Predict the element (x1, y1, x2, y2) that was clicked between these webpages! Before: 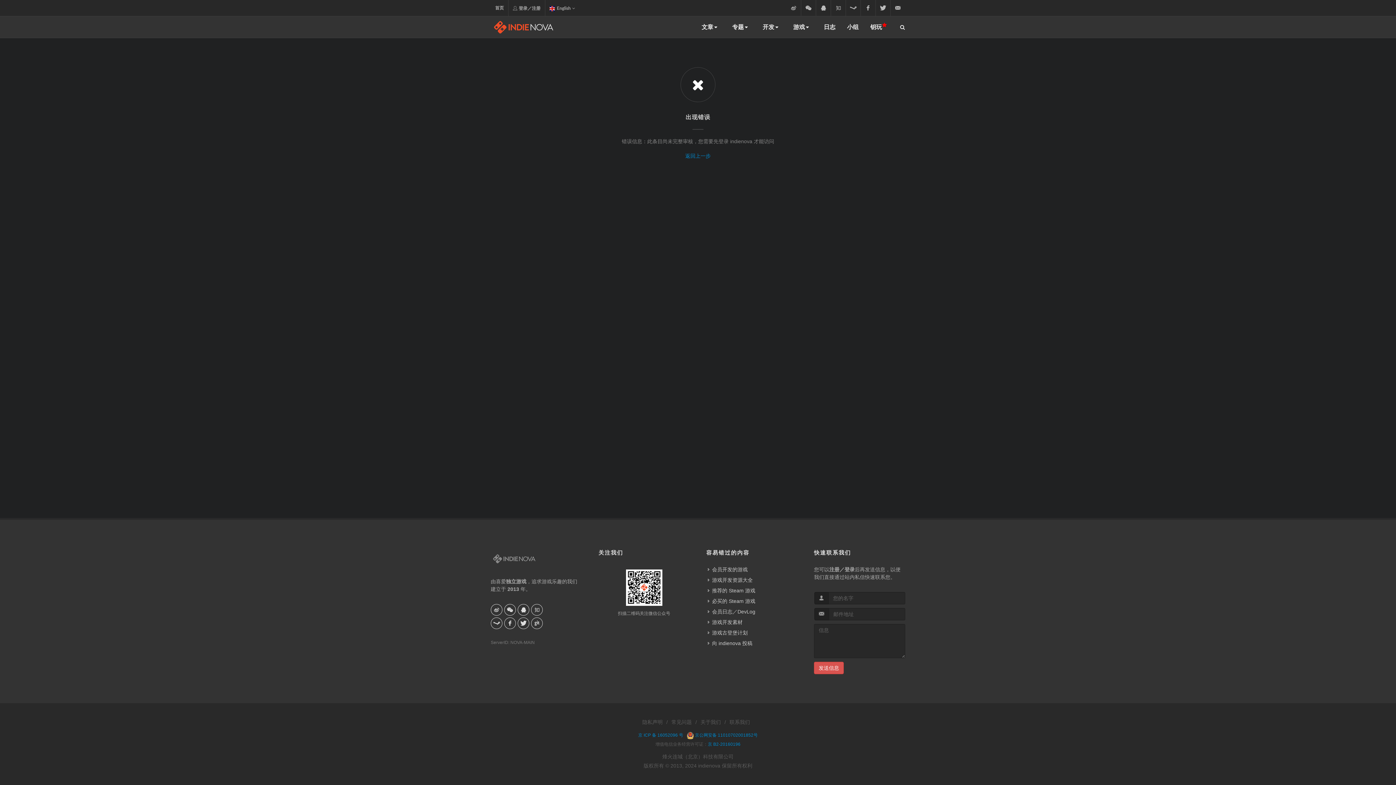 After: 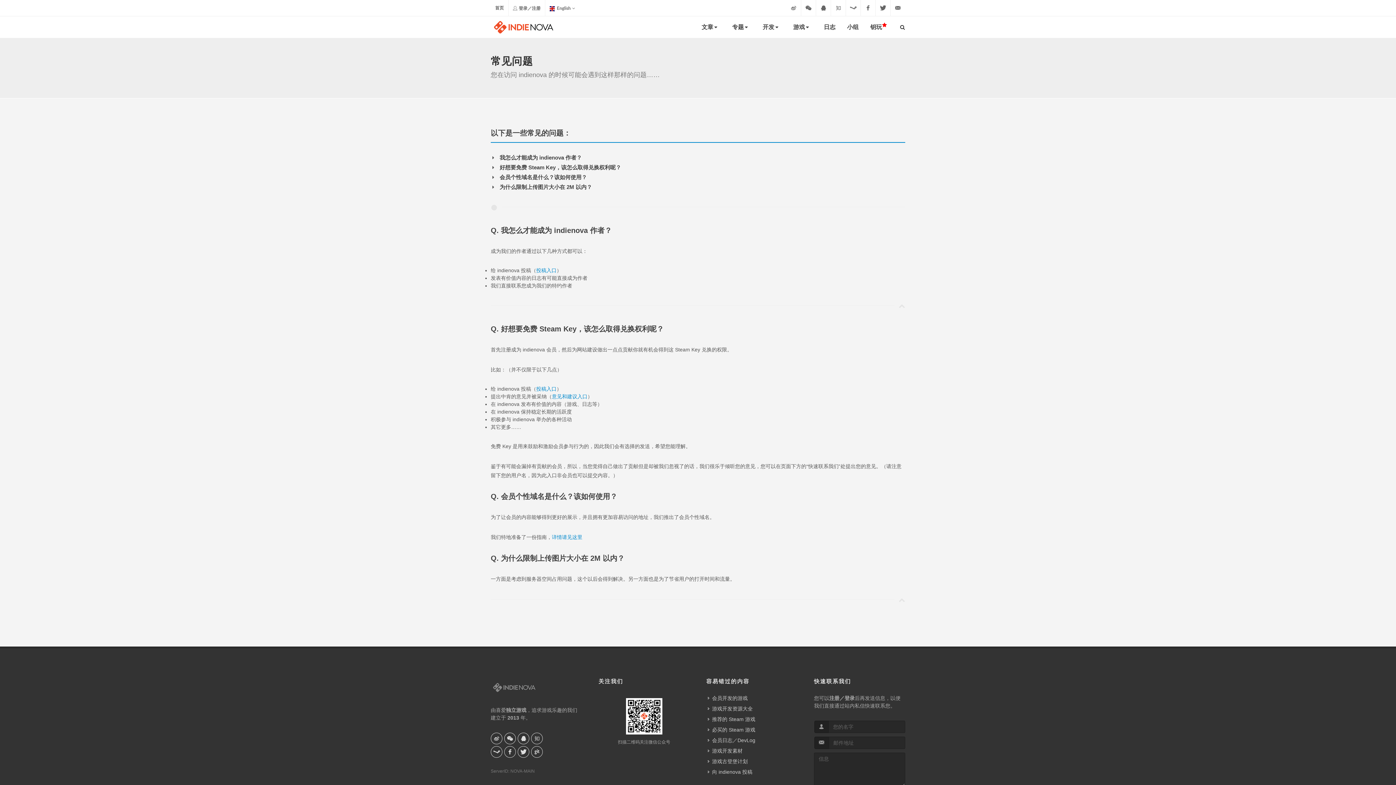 Action: label: 常见问题 bbox: (671, 718, 692, 727)